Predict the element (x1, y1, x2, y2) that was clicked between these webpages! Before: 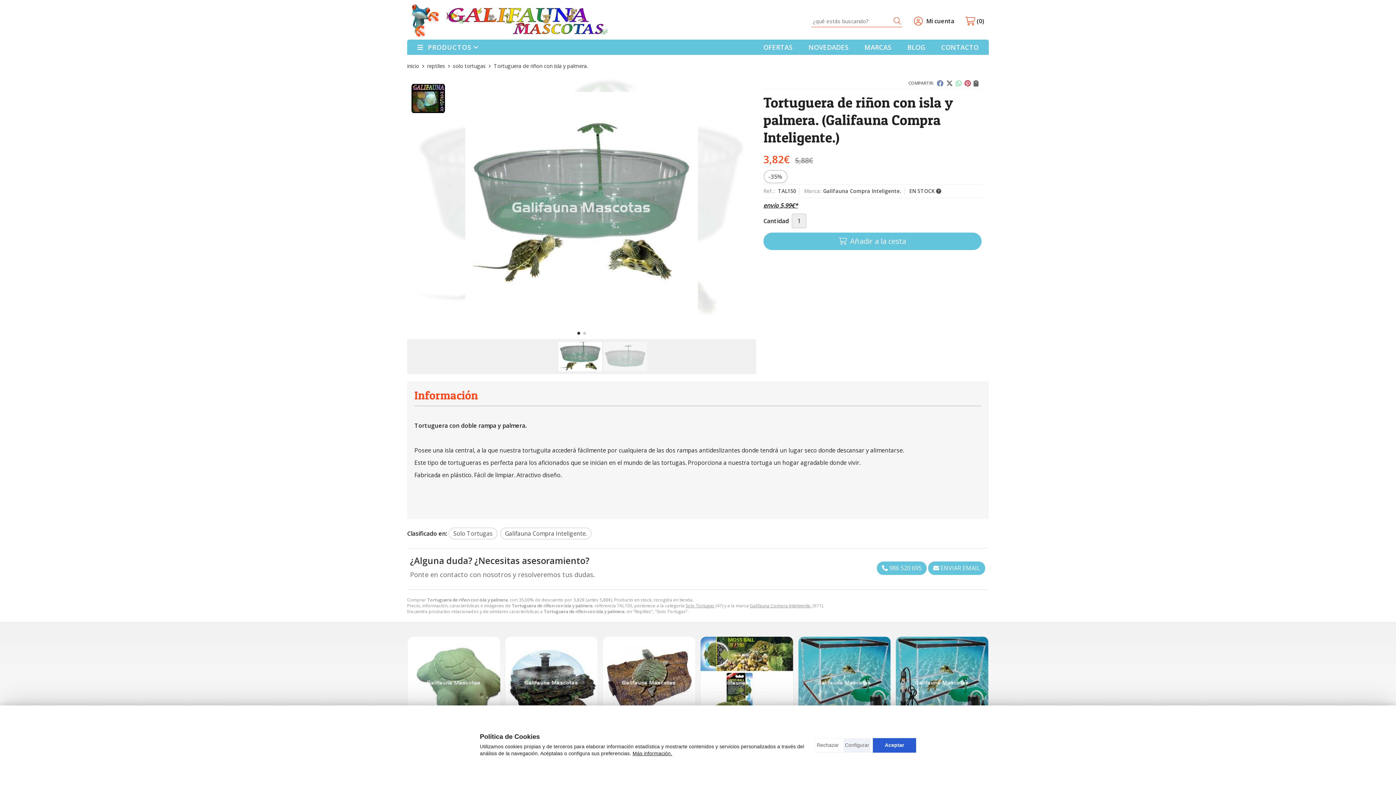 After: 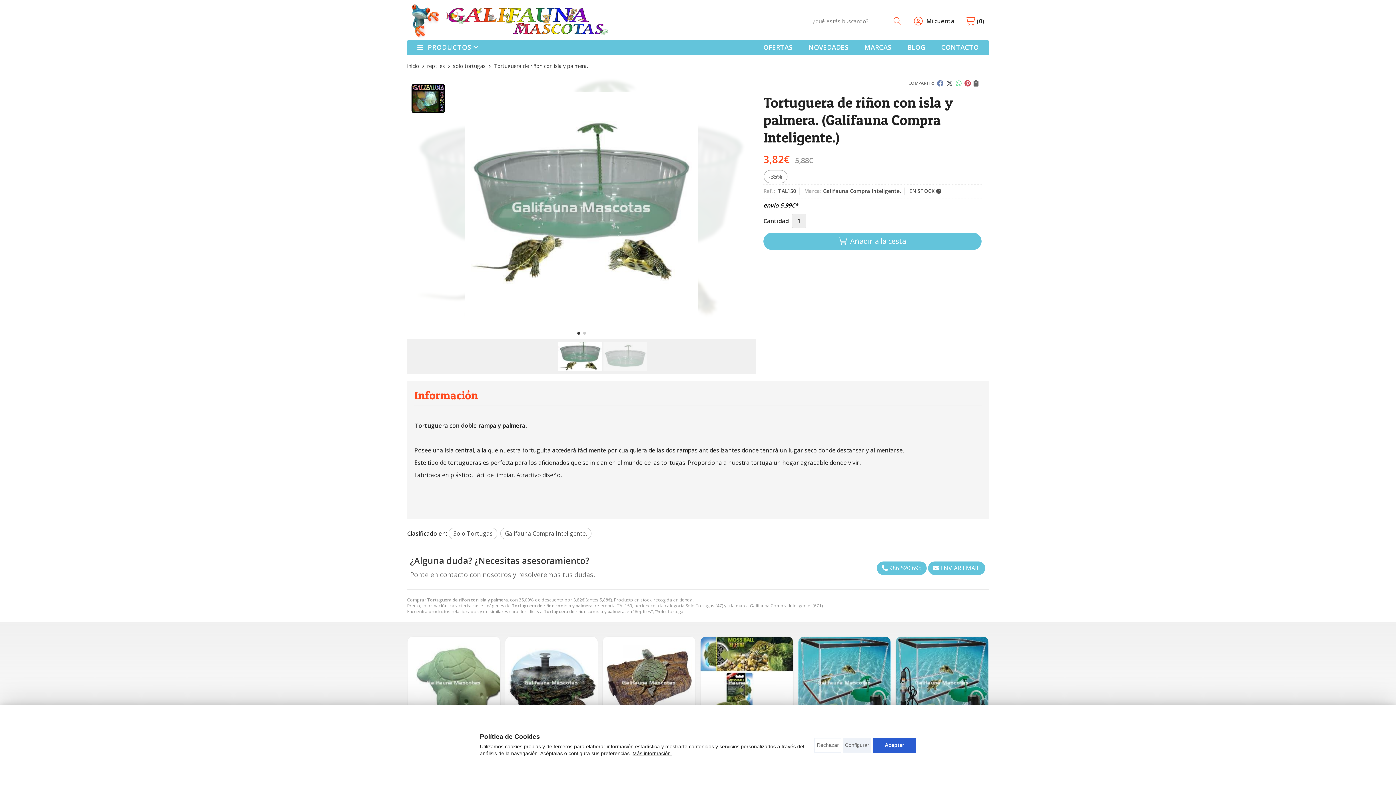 Action: label: Buscar bbox: (893, 17, 901, 25)